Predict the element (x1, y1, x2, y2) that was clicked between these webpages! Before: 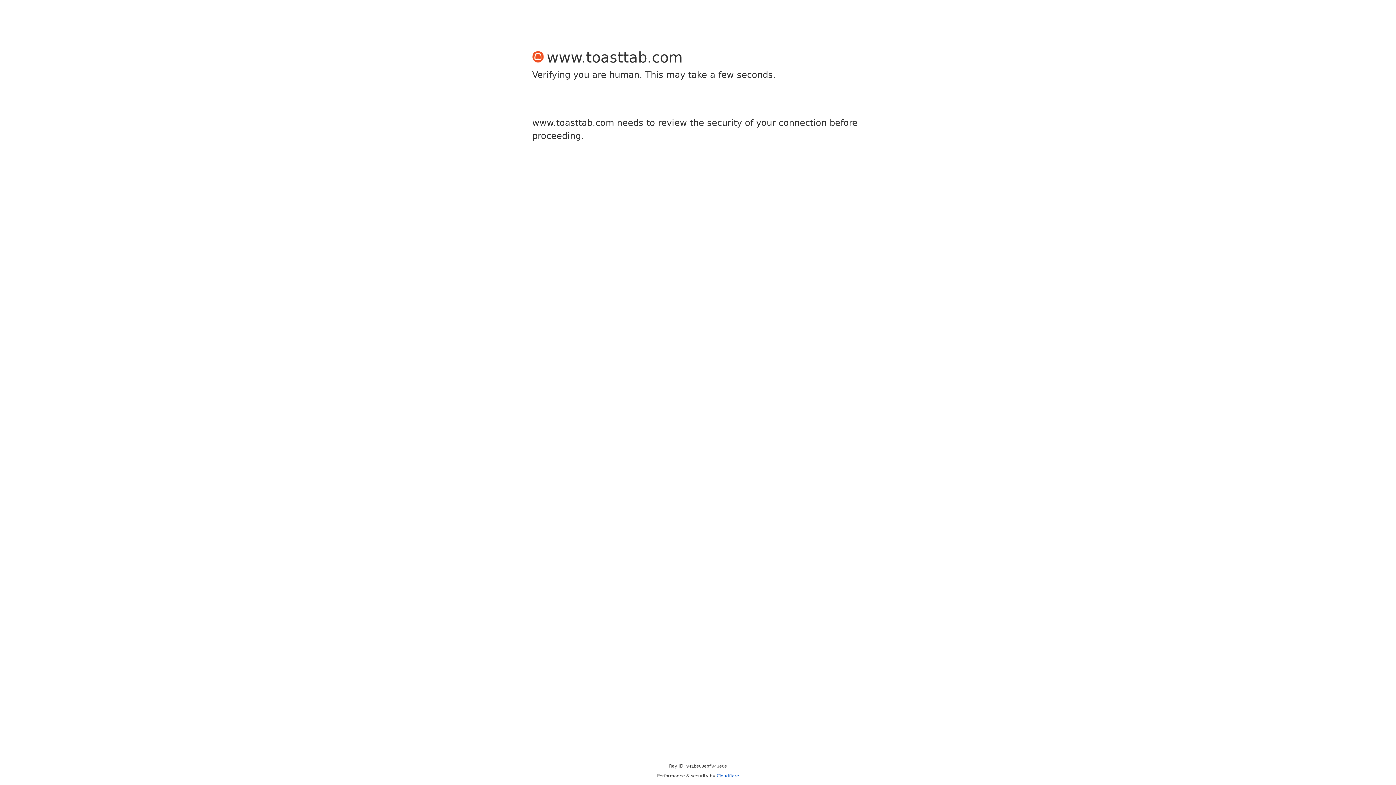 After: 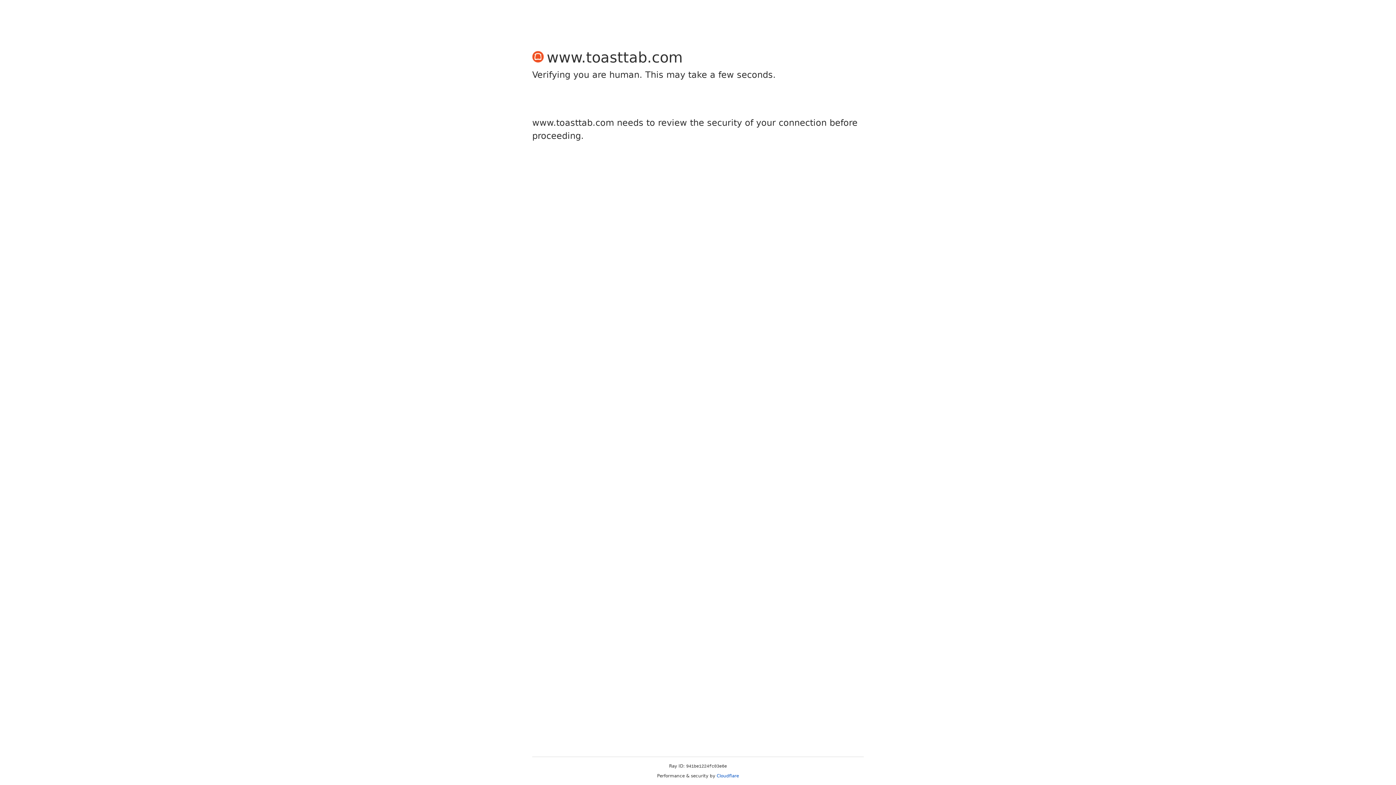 Action: label: Cloudflare bbox: (716, 773, 739, 778)